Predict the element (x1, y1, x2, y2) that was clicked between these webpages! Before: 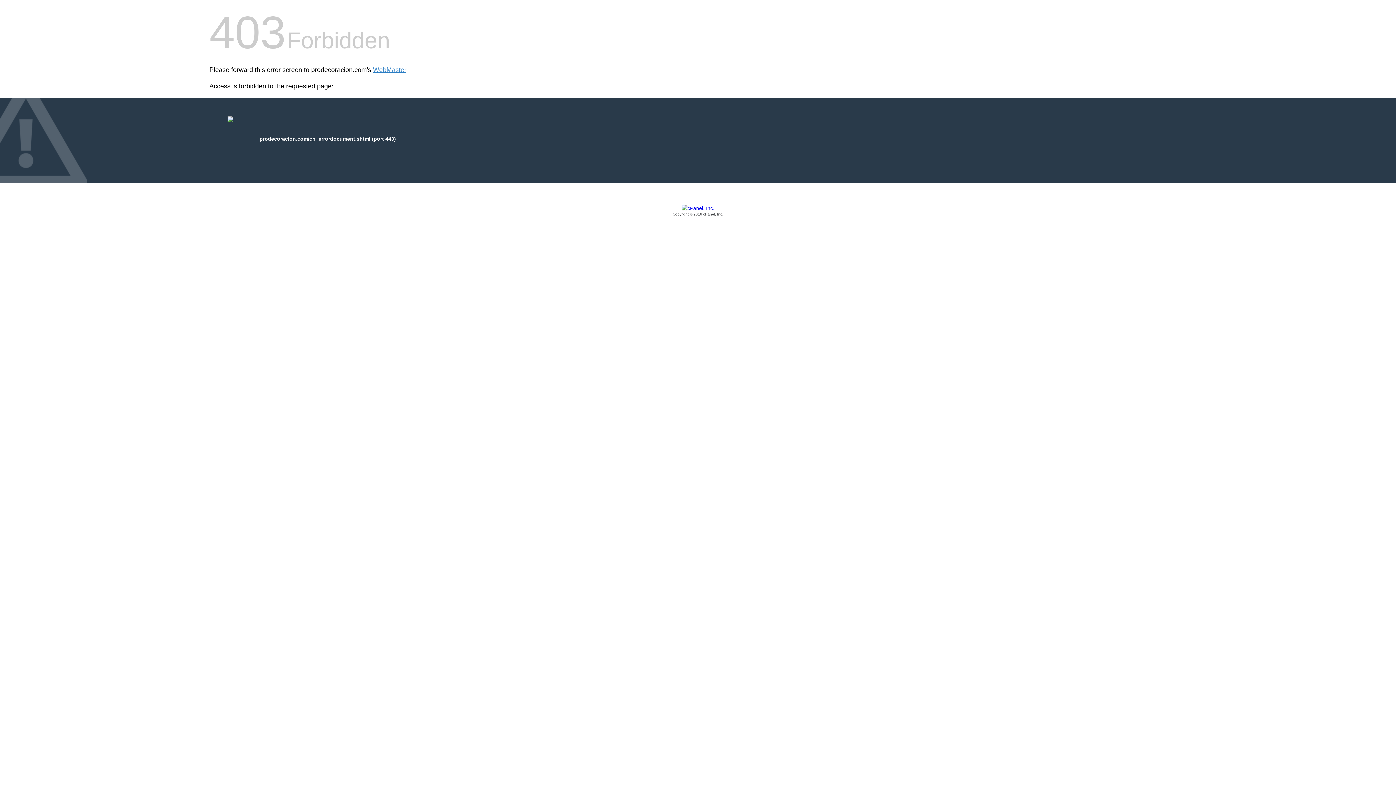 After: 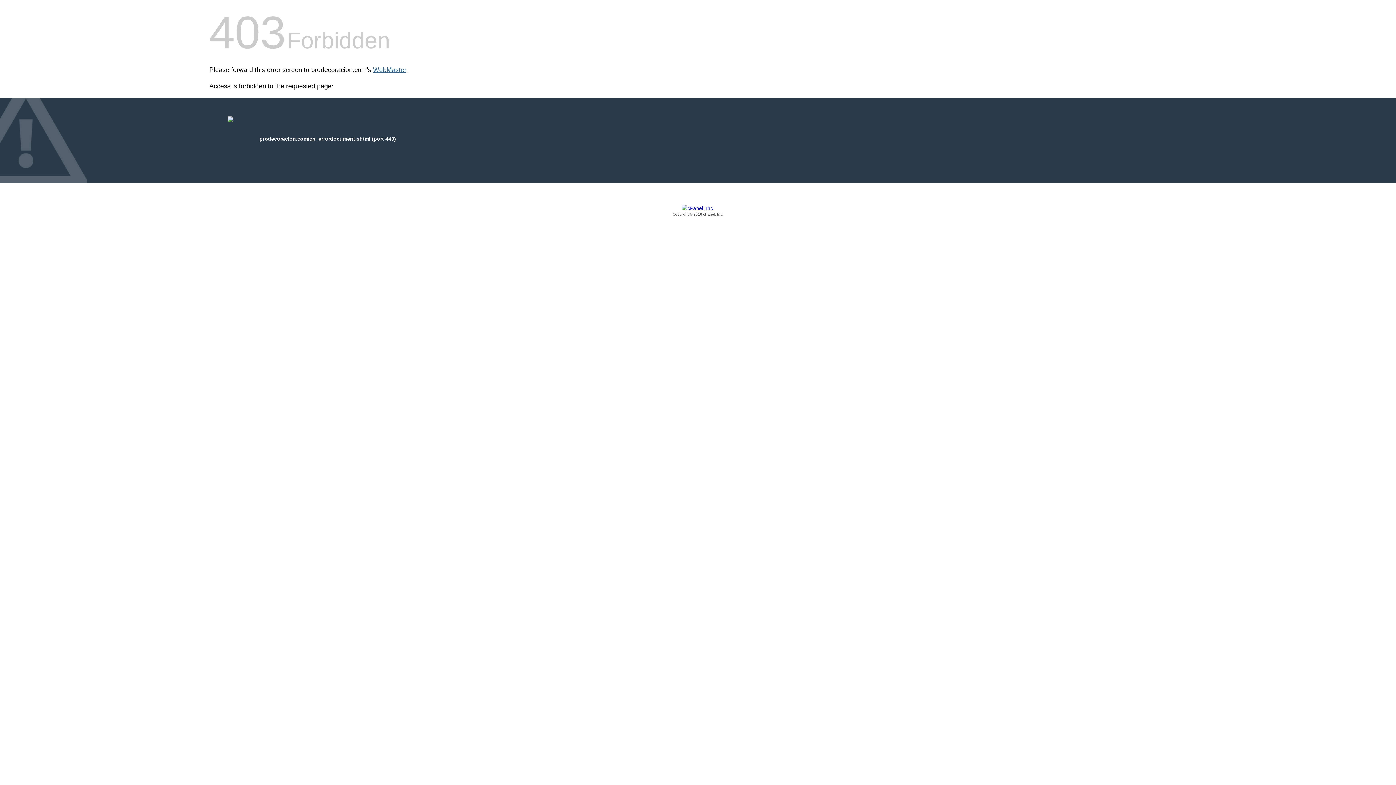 Action: label: WebMaster bbox: (373, 66, 406, 73)